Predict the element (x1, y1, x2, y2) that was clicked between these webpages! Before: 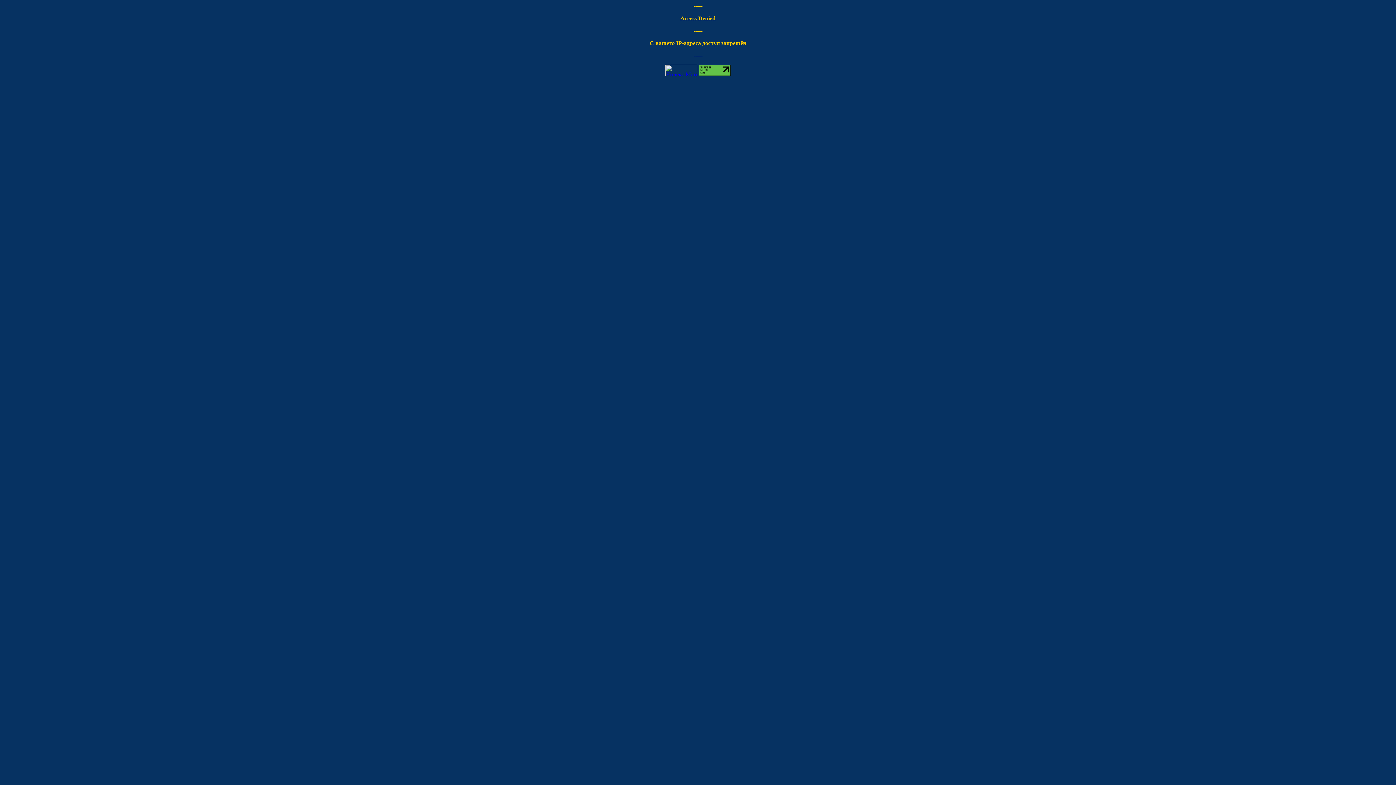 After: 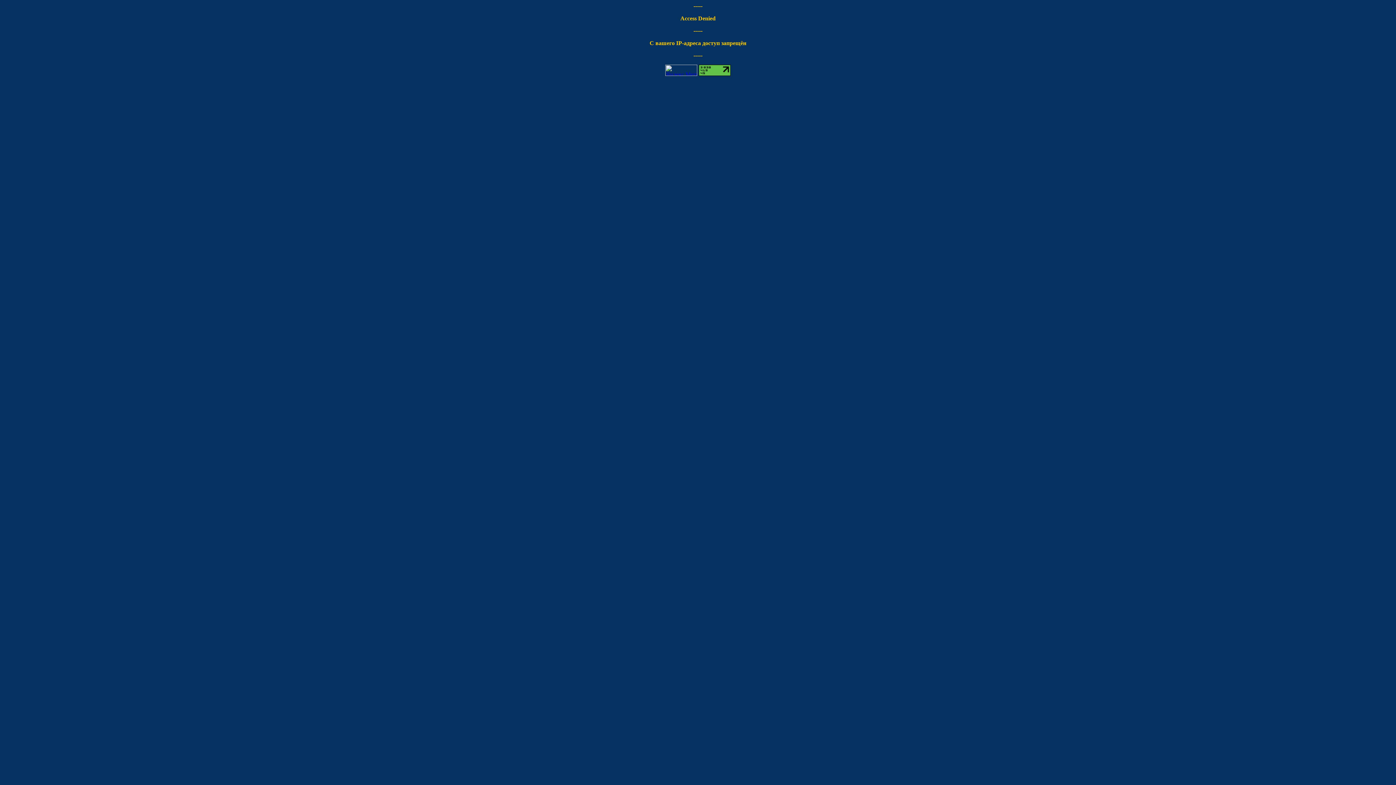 Action: bbox: (665, 70, 697, 77)